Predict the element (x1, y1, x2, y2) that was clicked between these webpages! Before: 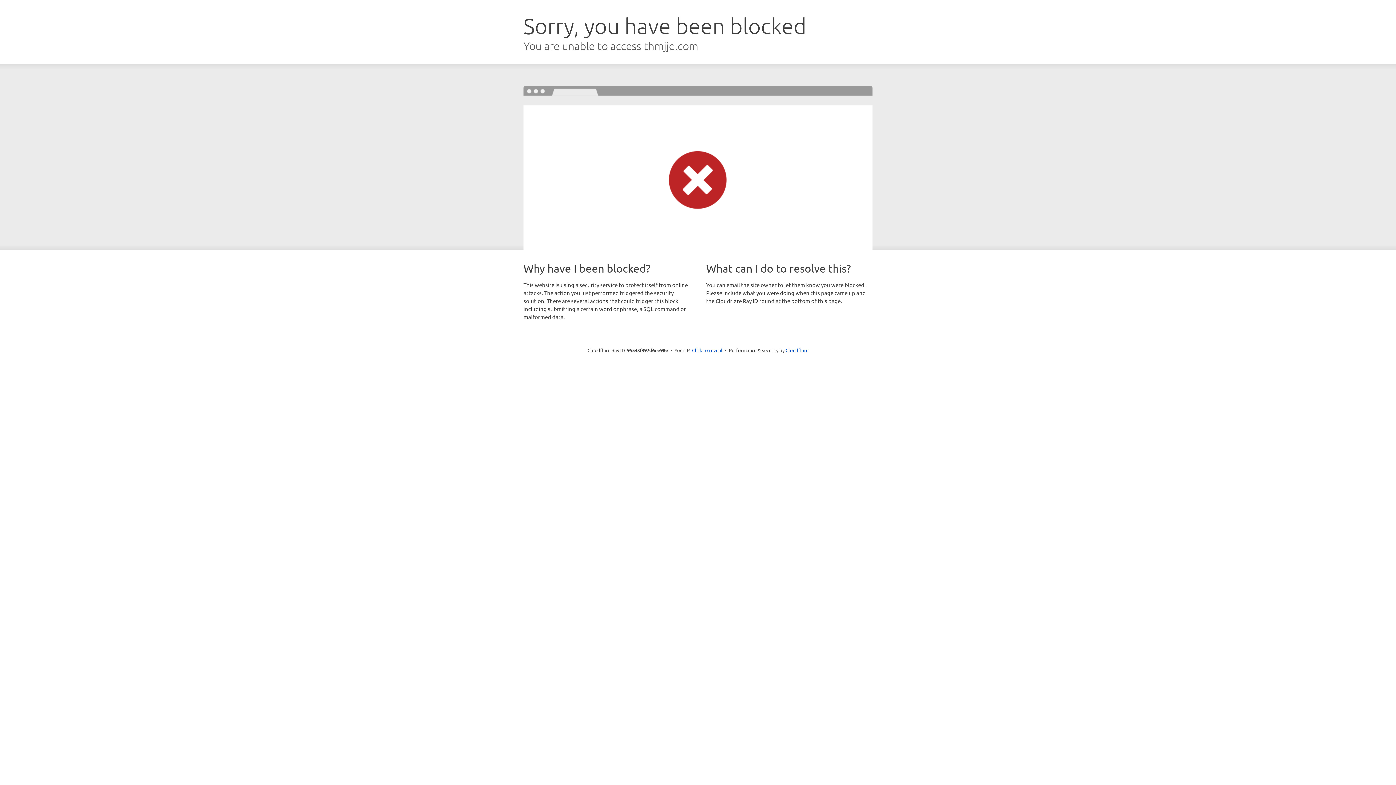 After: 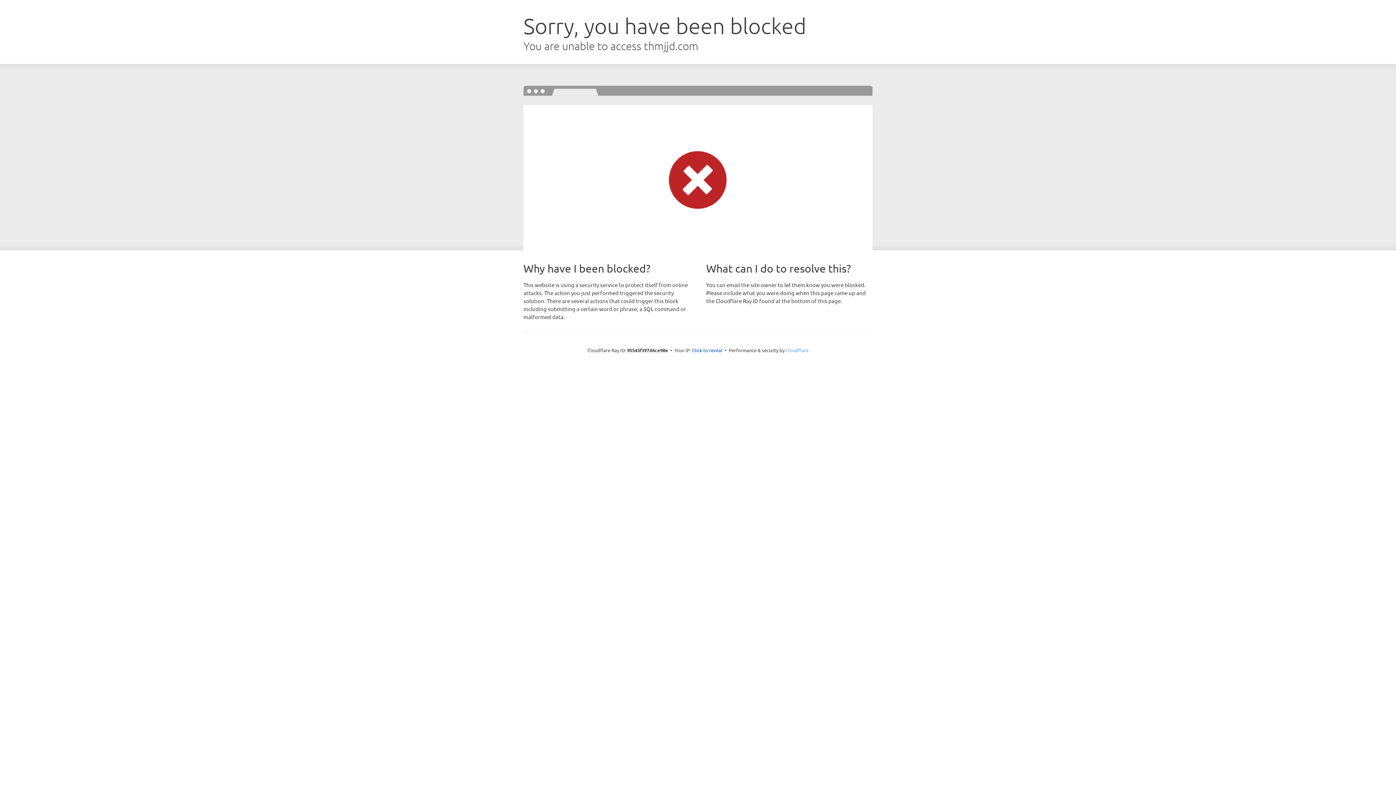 Action: label: Cloudflare bbox: (785, 347, 808, 353)